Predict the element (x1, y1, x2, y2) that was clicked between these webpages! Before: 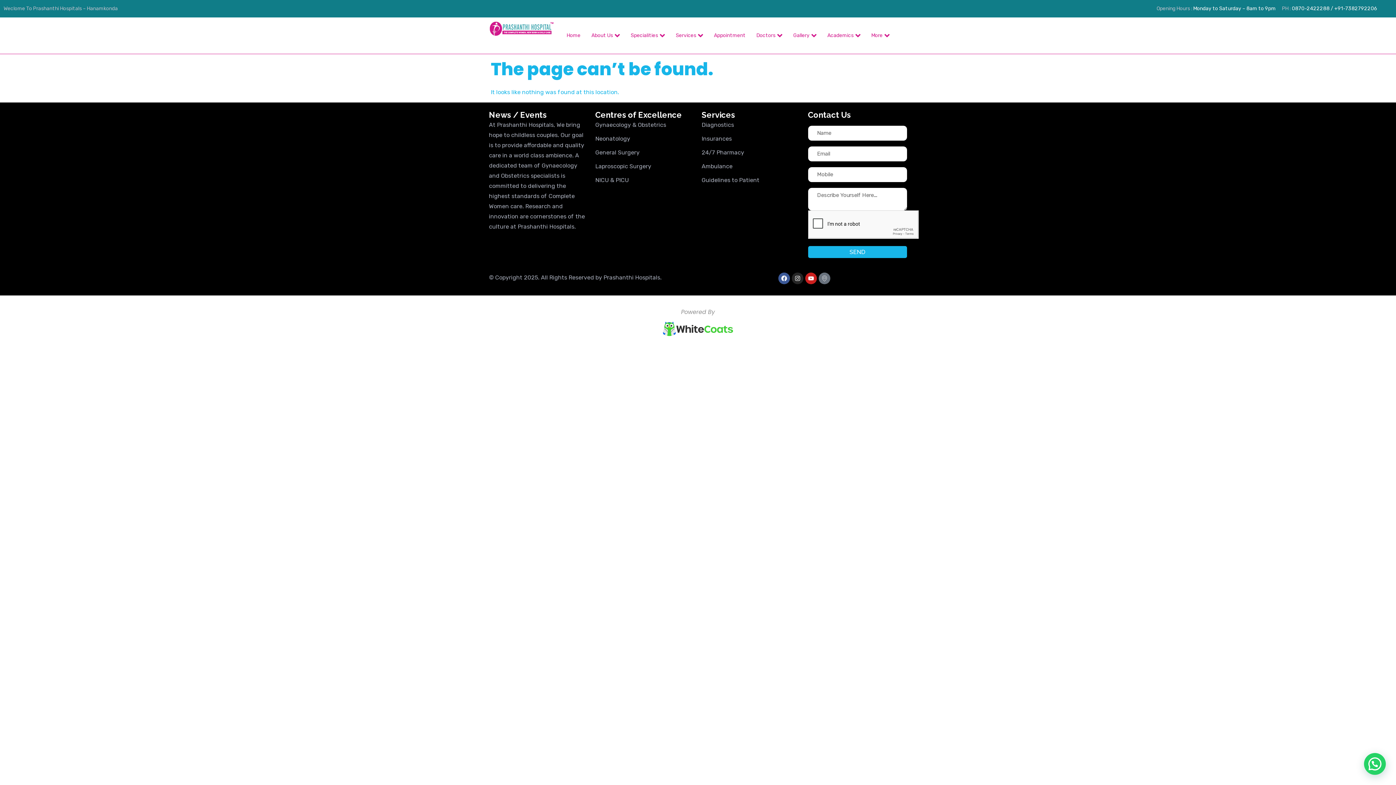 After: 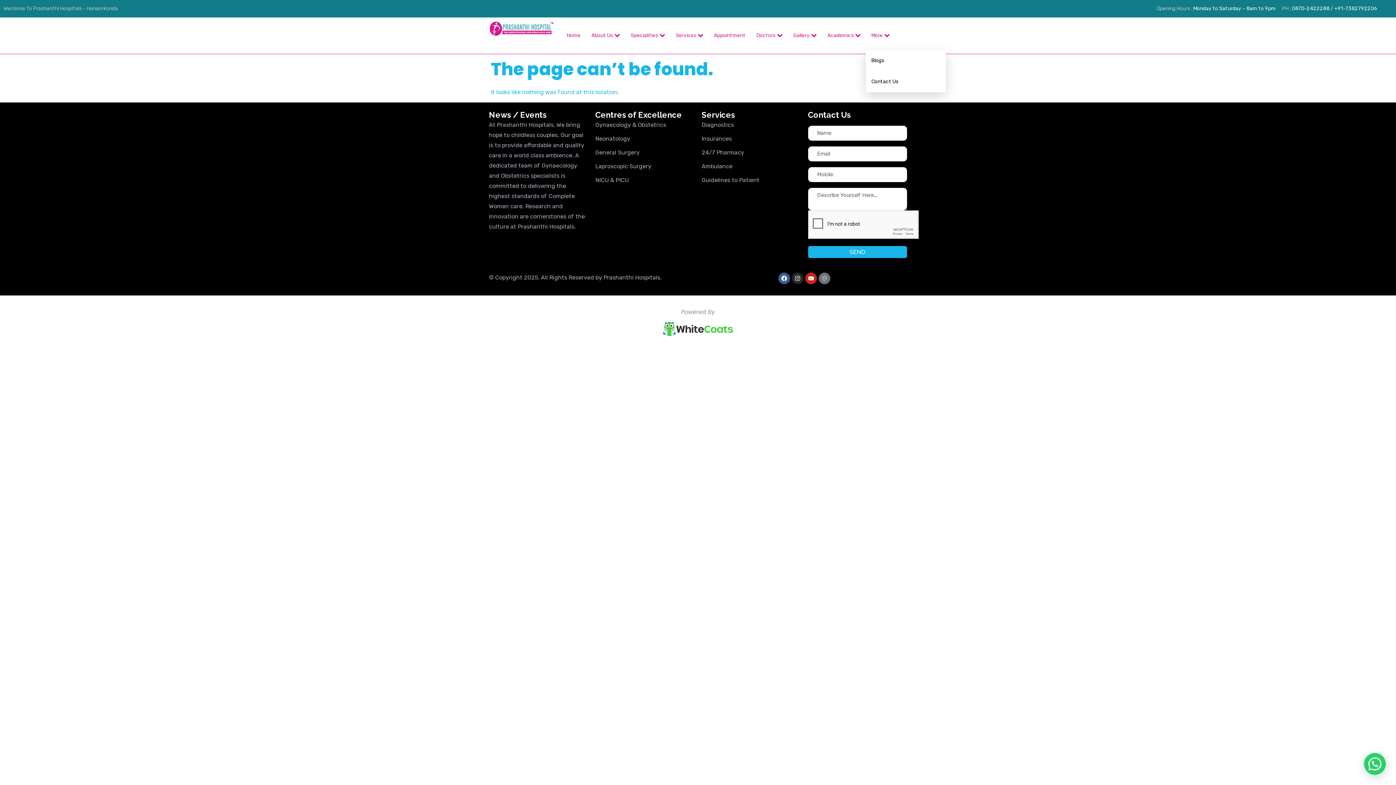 Action: bbox: (866, 21, 895, 50) label: More